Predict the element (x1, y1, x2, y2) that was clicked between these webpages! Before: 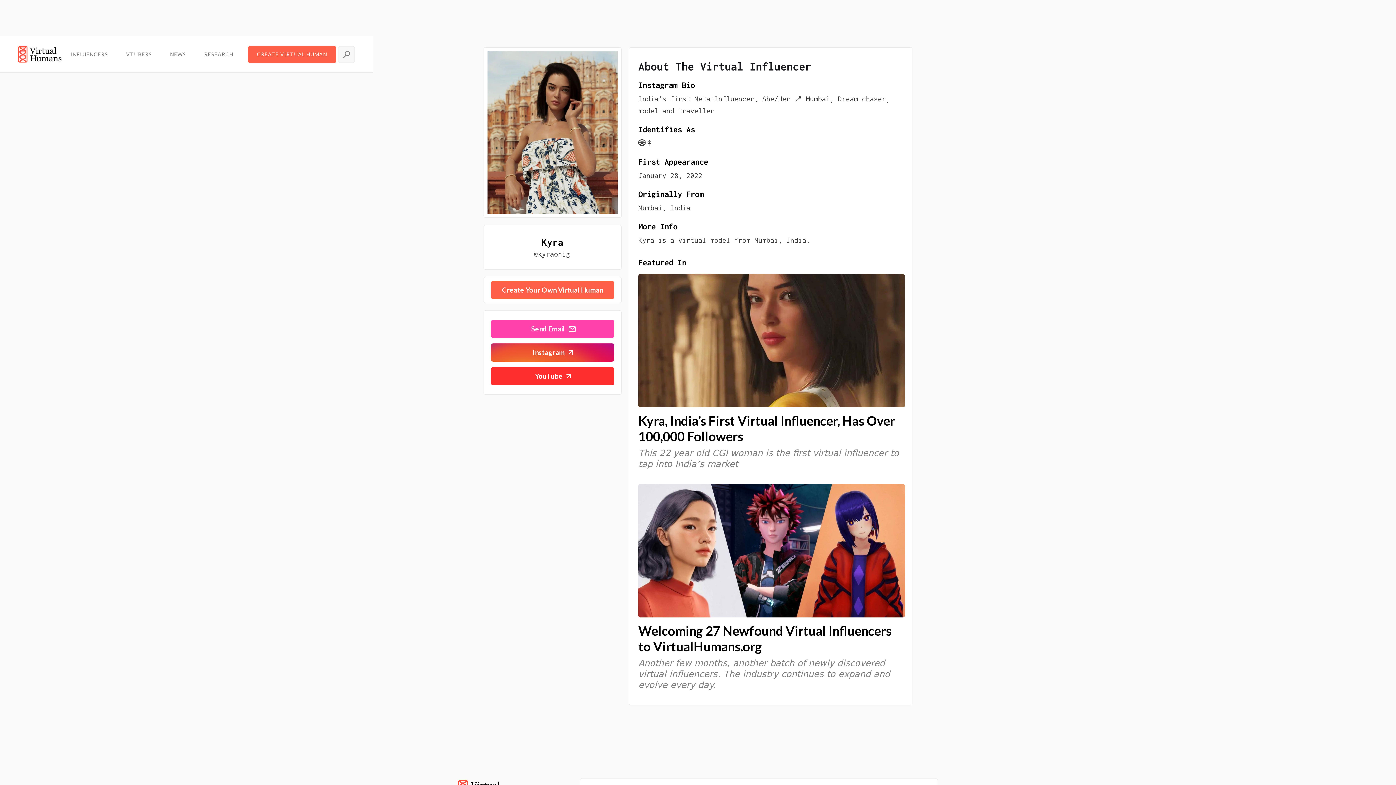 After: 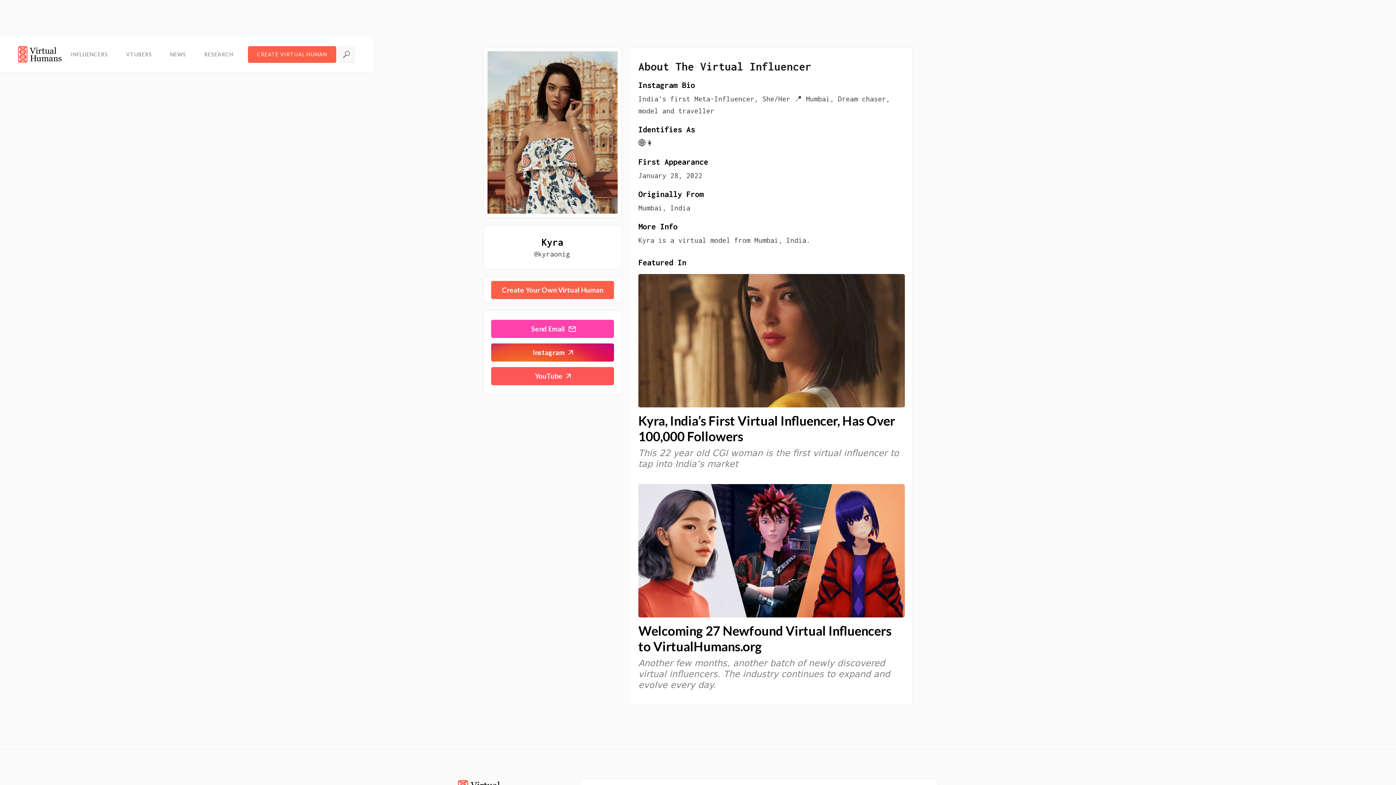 Action: label: YouTube bbox: (491, 367, 614, 385)